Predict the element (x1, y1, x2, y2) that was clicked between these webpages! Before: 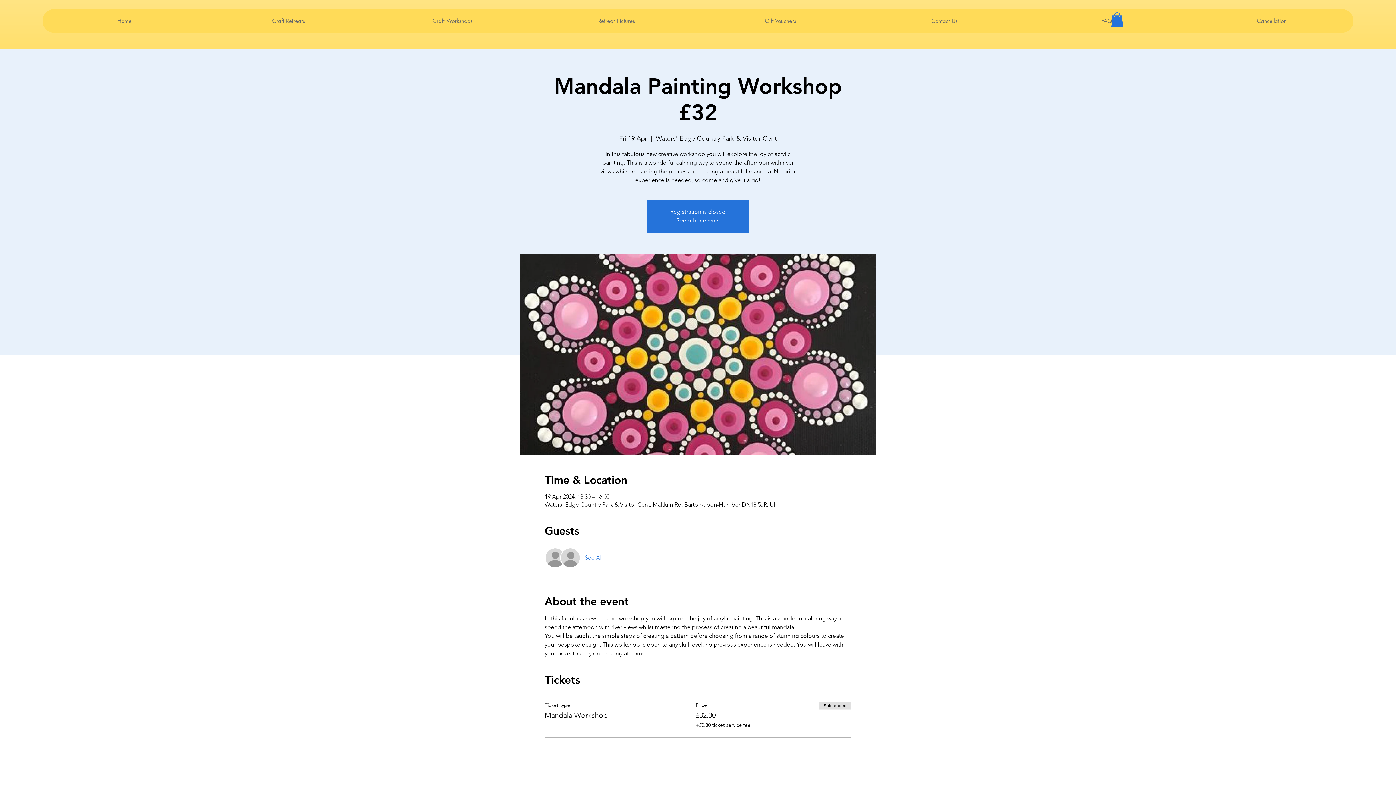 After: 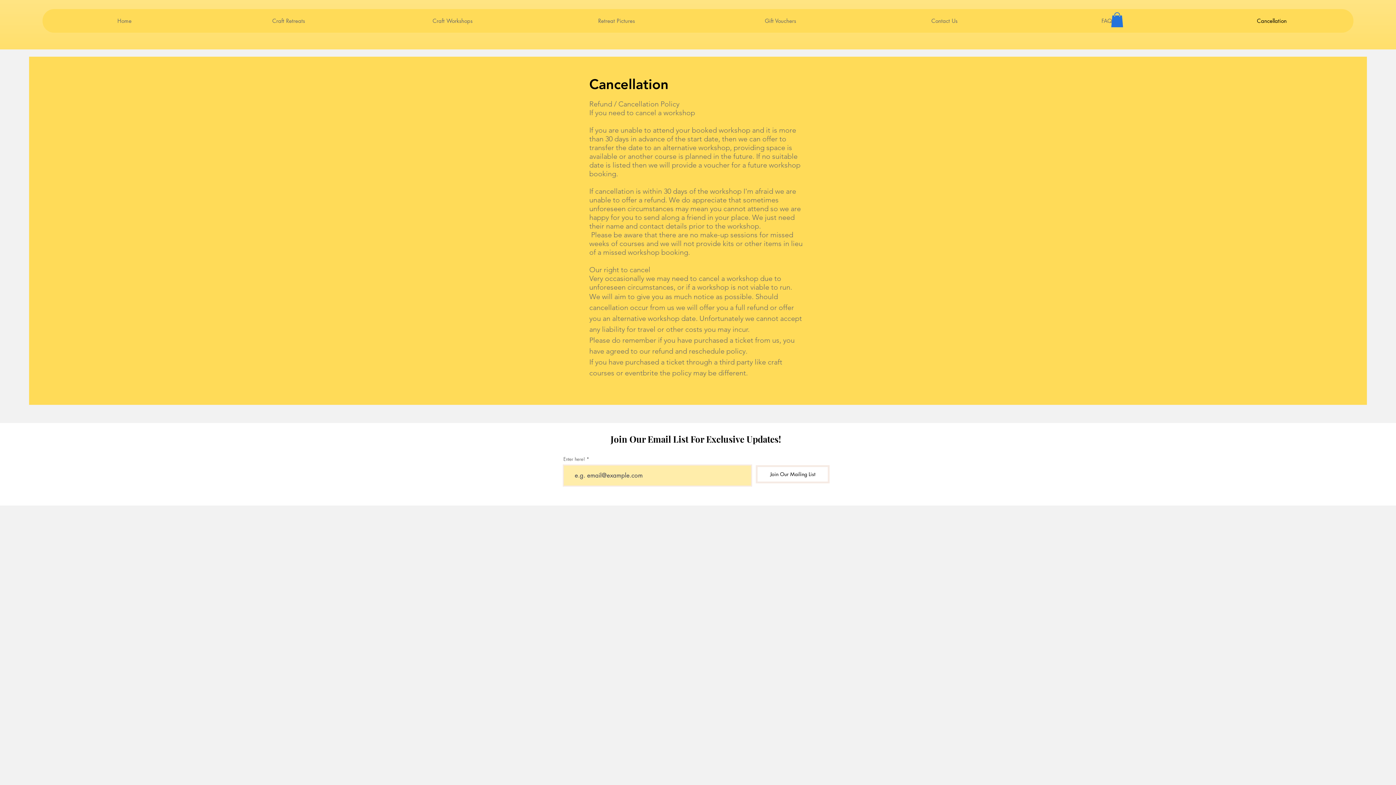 Action: label: Cancellation bbox: (1190, 9, 1353, 32)